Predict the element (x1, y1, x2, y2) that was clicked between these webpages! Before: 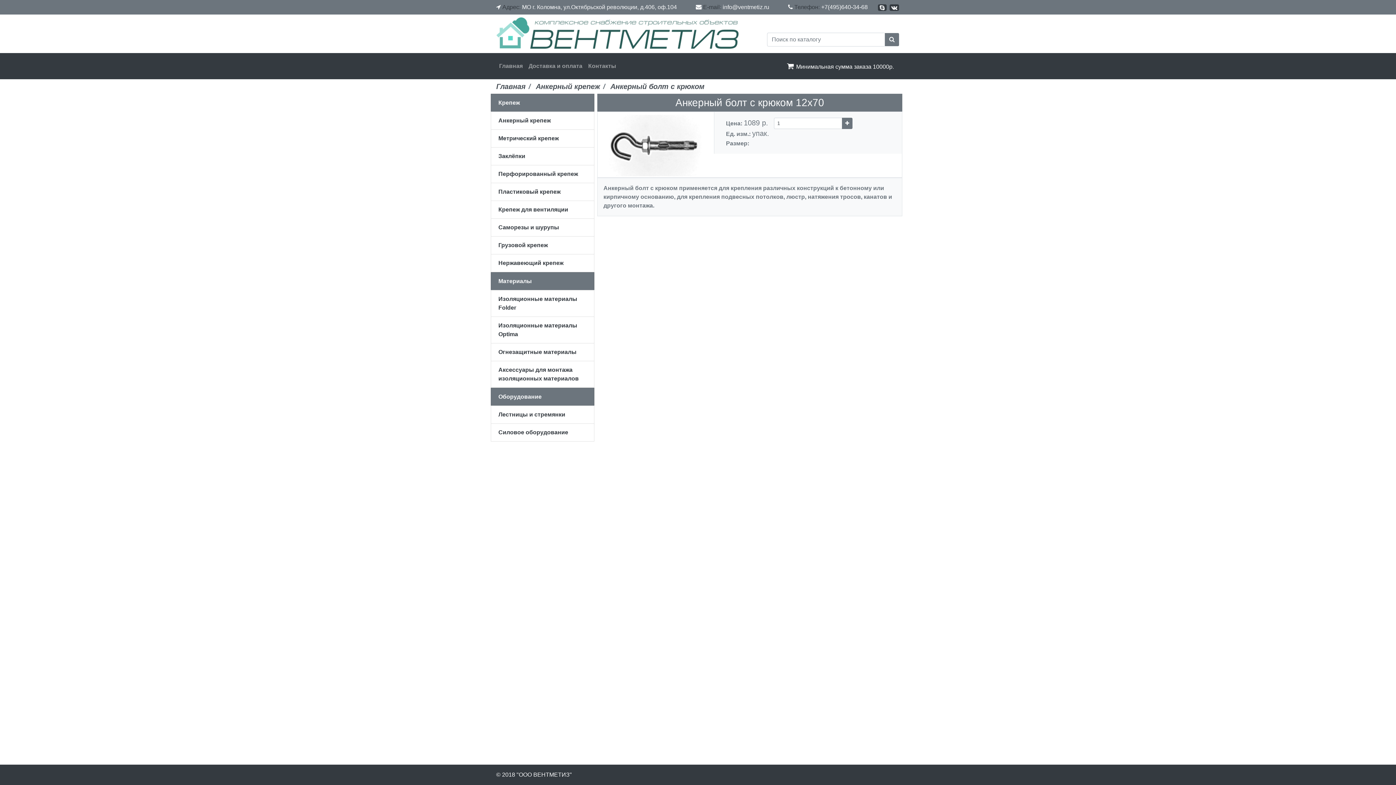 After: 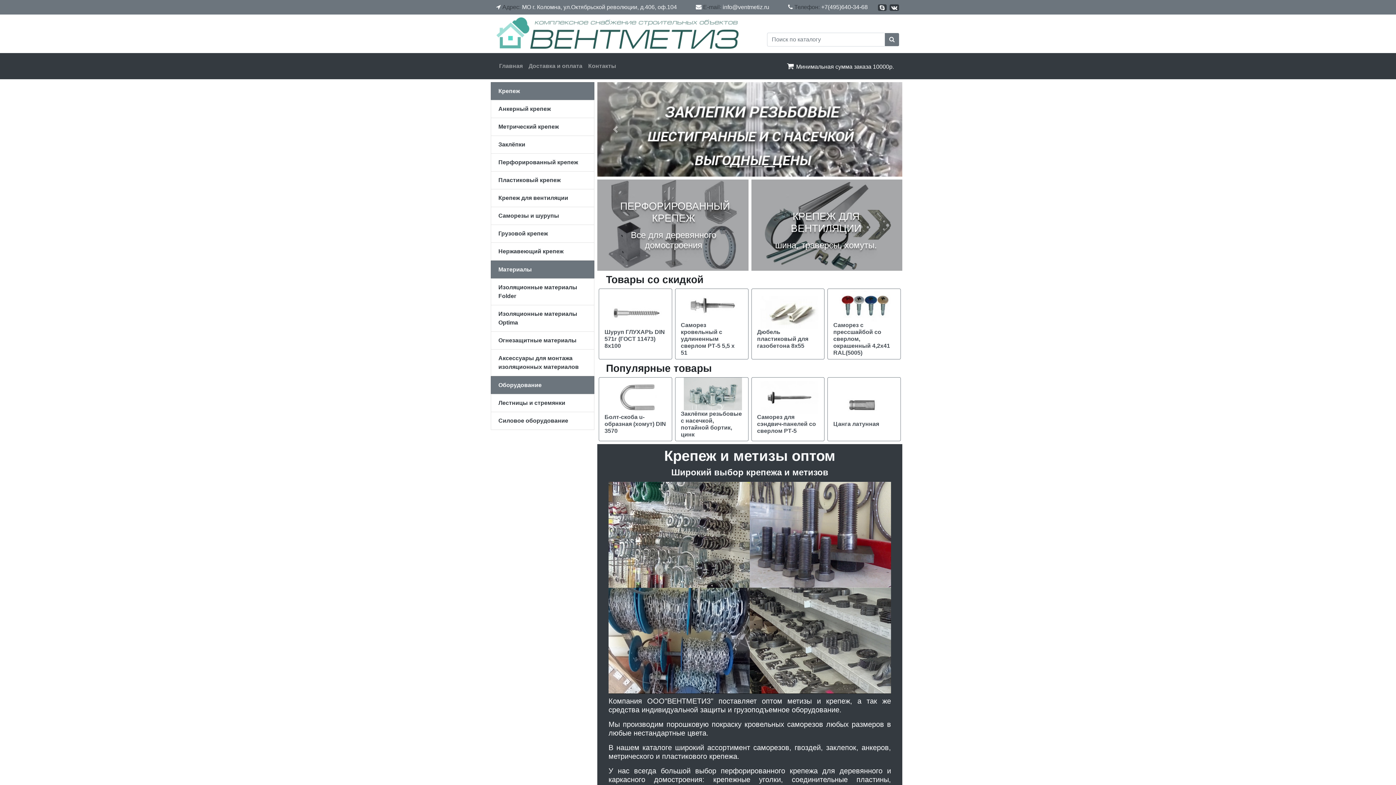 Action: bbox: (496, 58, 525, 73) label: Главная